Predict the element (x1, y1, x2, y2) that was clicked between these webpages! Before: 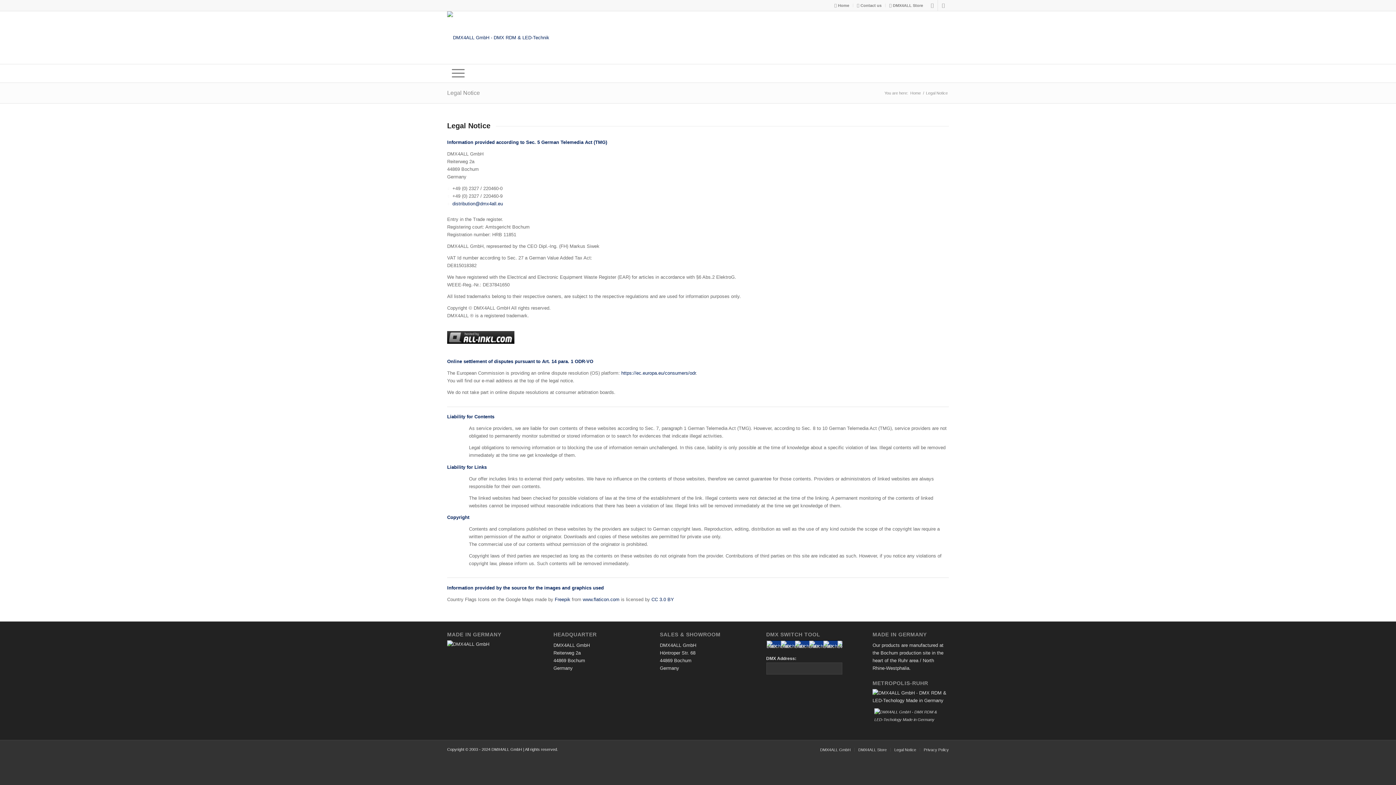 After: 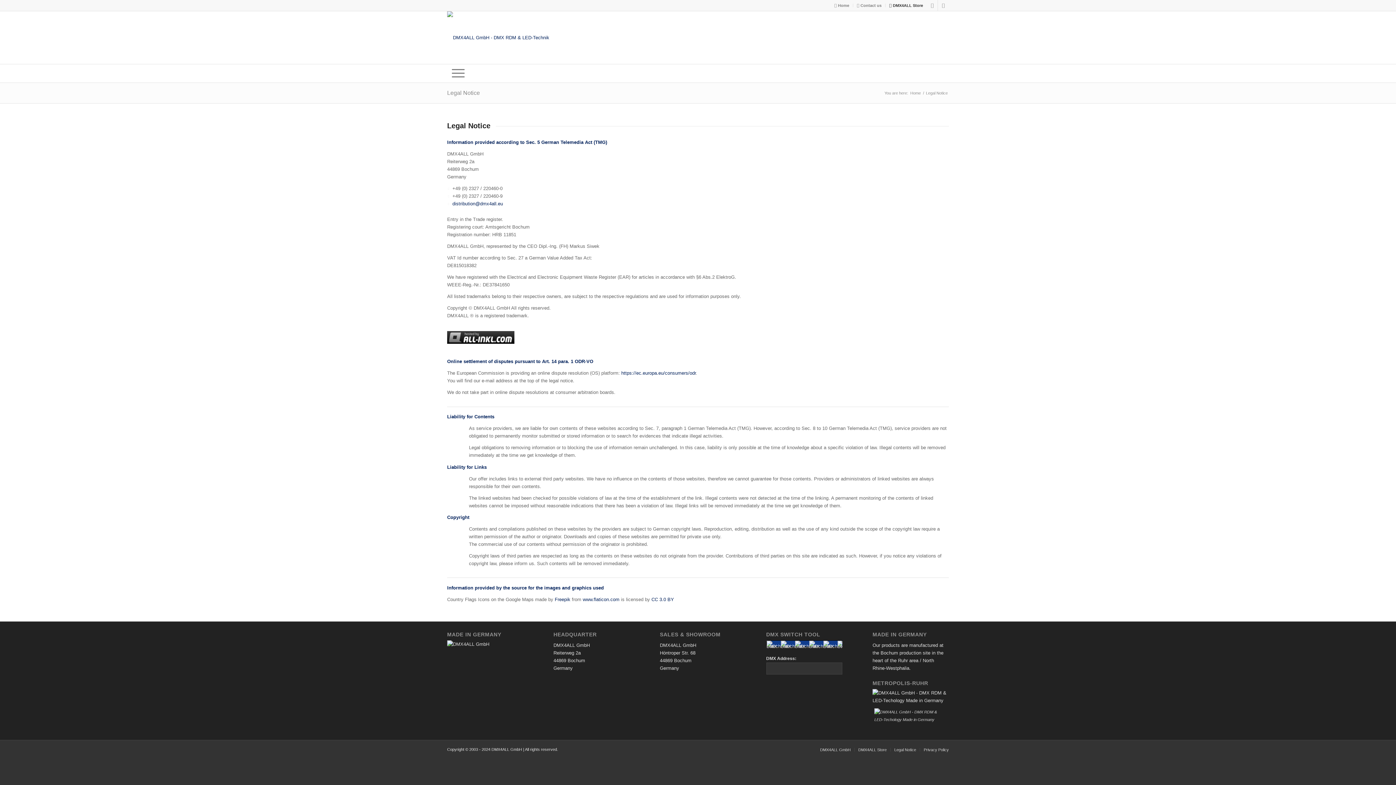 Action: label:  DMX4ALL Store bbox: (889, 0, 923, 10)